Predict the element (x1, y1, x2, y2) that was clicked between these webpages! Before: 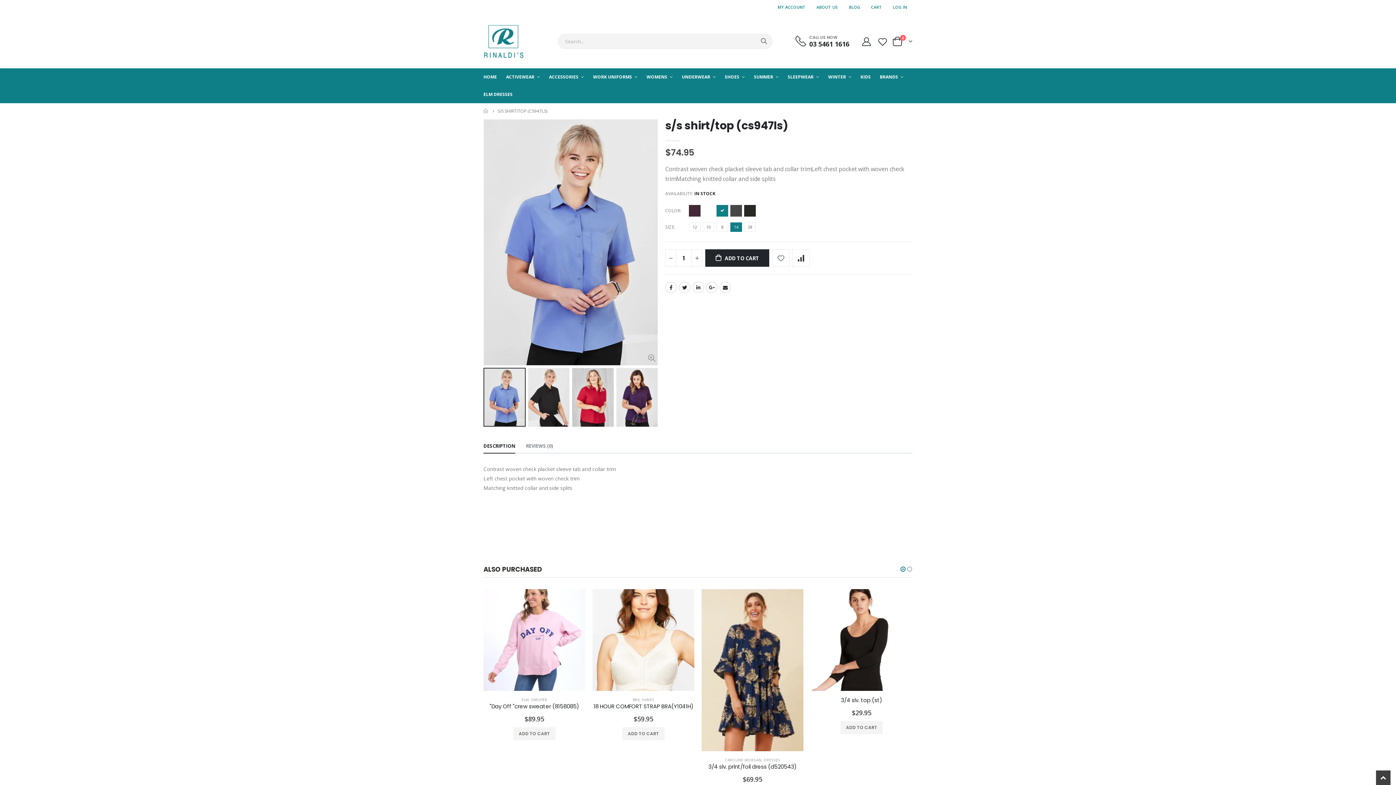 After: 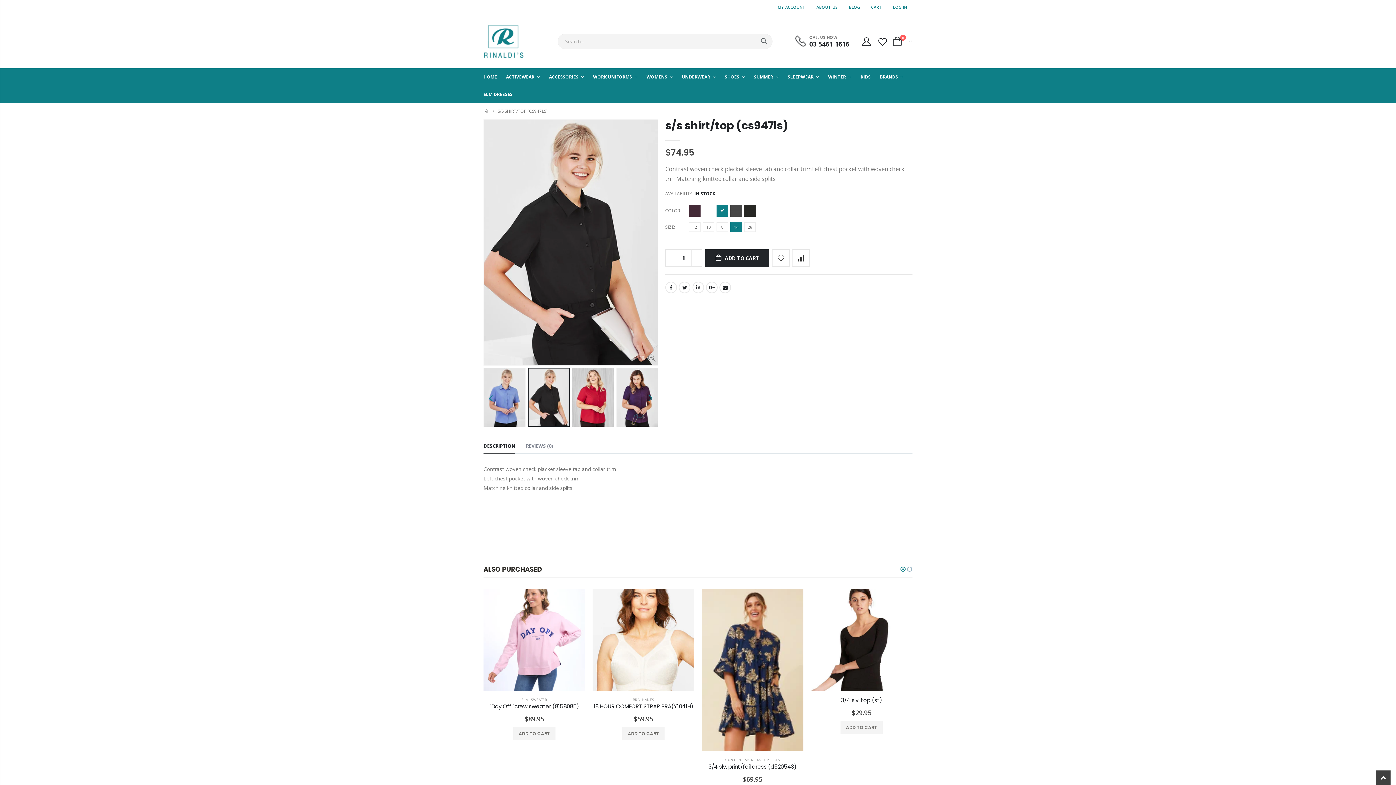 Action: bbox: (527, 368, 569, 427)